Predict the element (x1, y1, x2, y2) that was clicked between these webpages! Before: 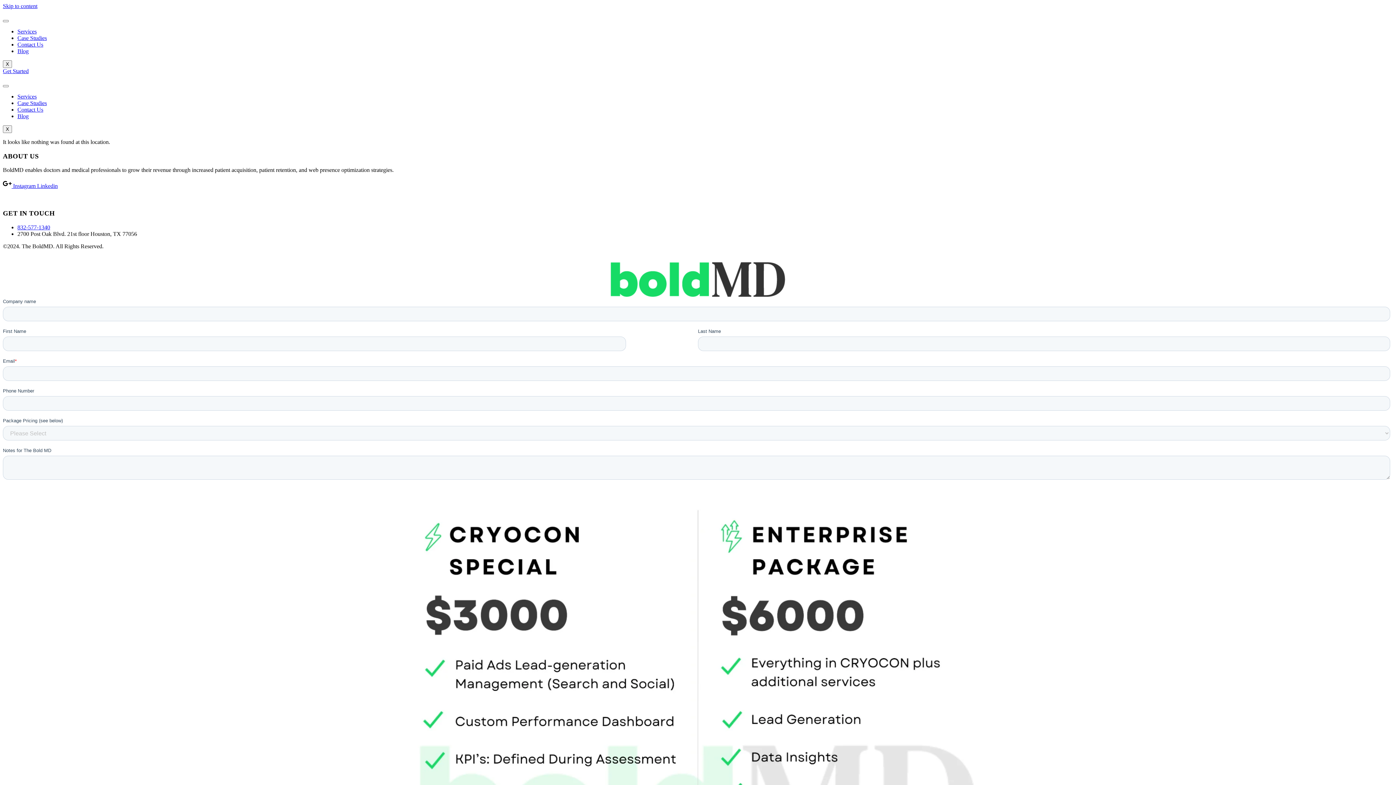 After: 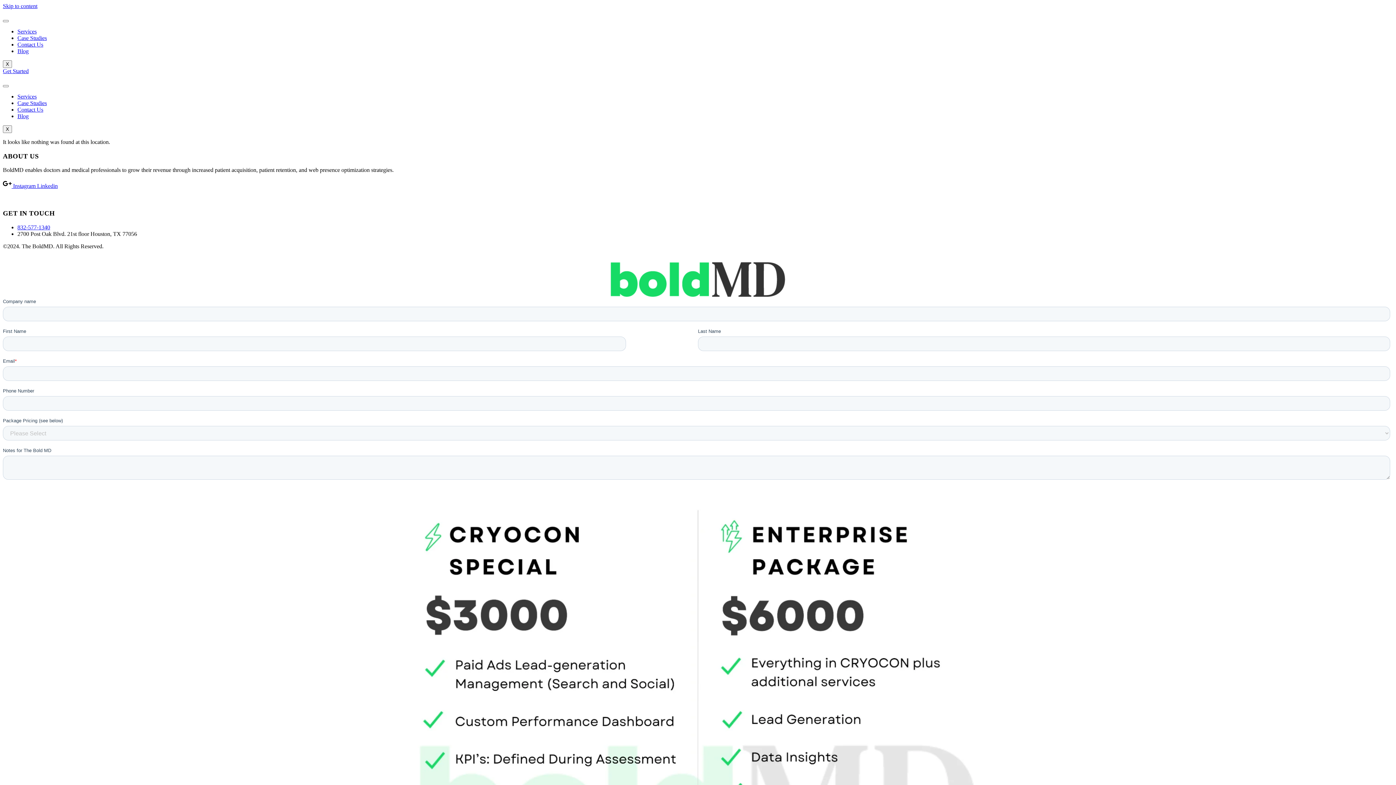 Action: bbox: (17, 93, 36, 99) label: Services